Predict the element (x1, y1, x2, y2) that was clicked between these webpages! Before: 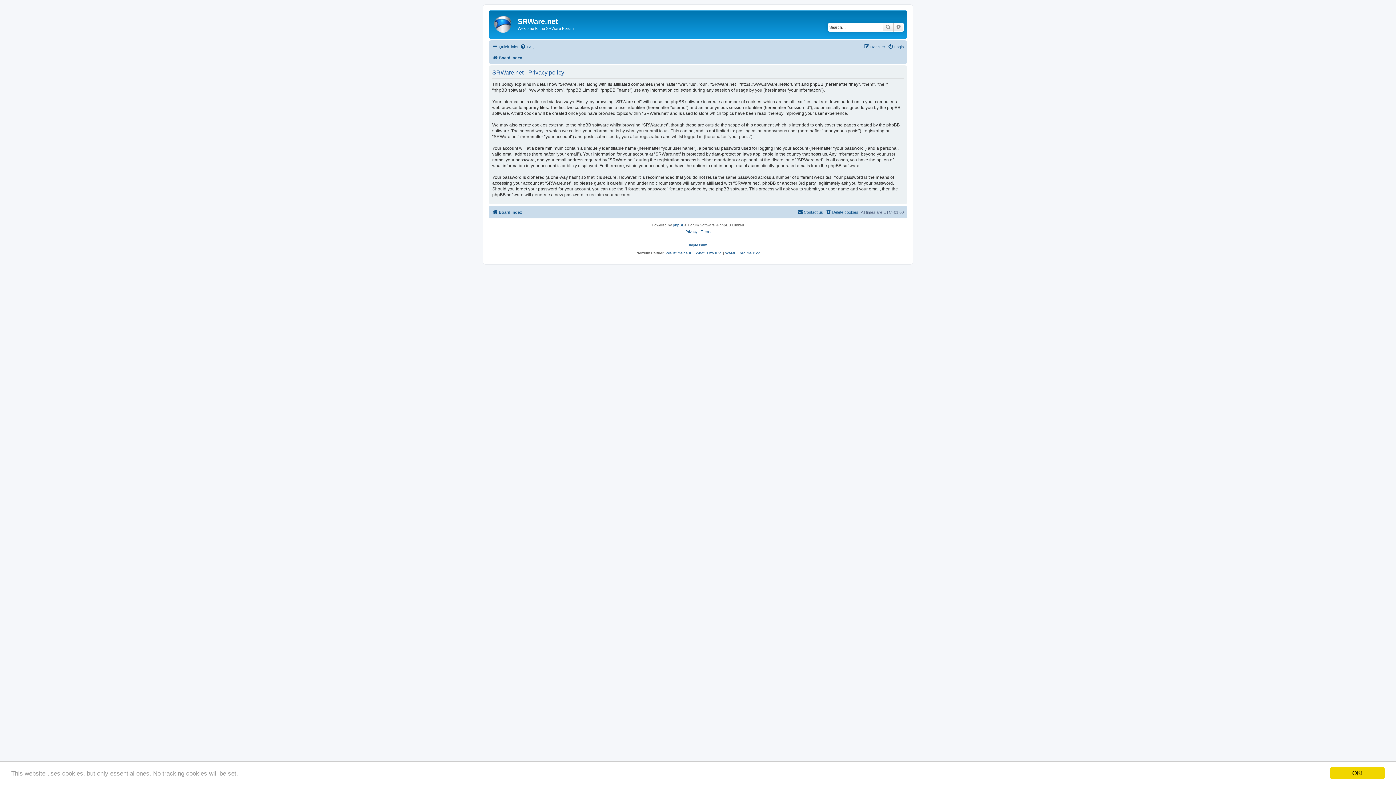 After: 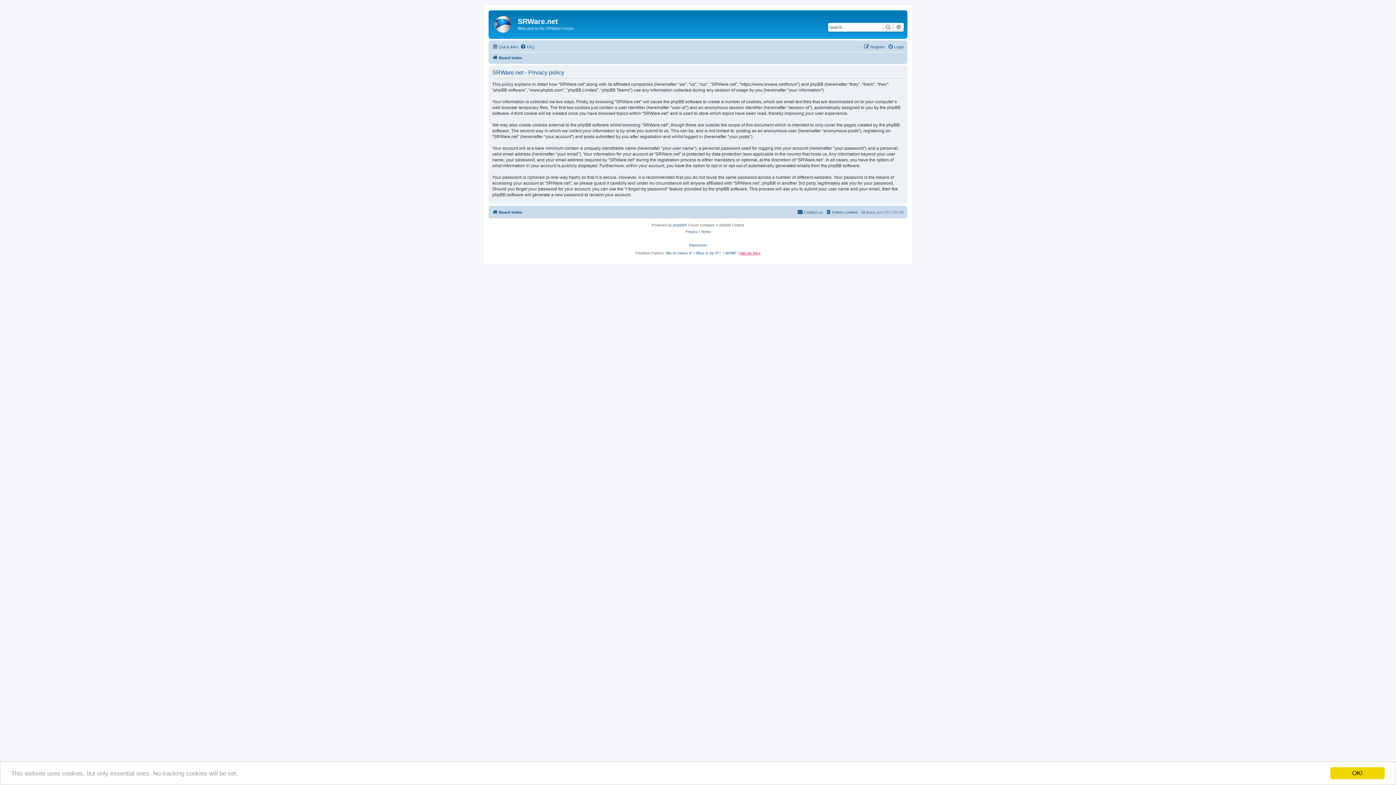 Action: bbox: (740, 251, 760, 255) label: bild.me Blog